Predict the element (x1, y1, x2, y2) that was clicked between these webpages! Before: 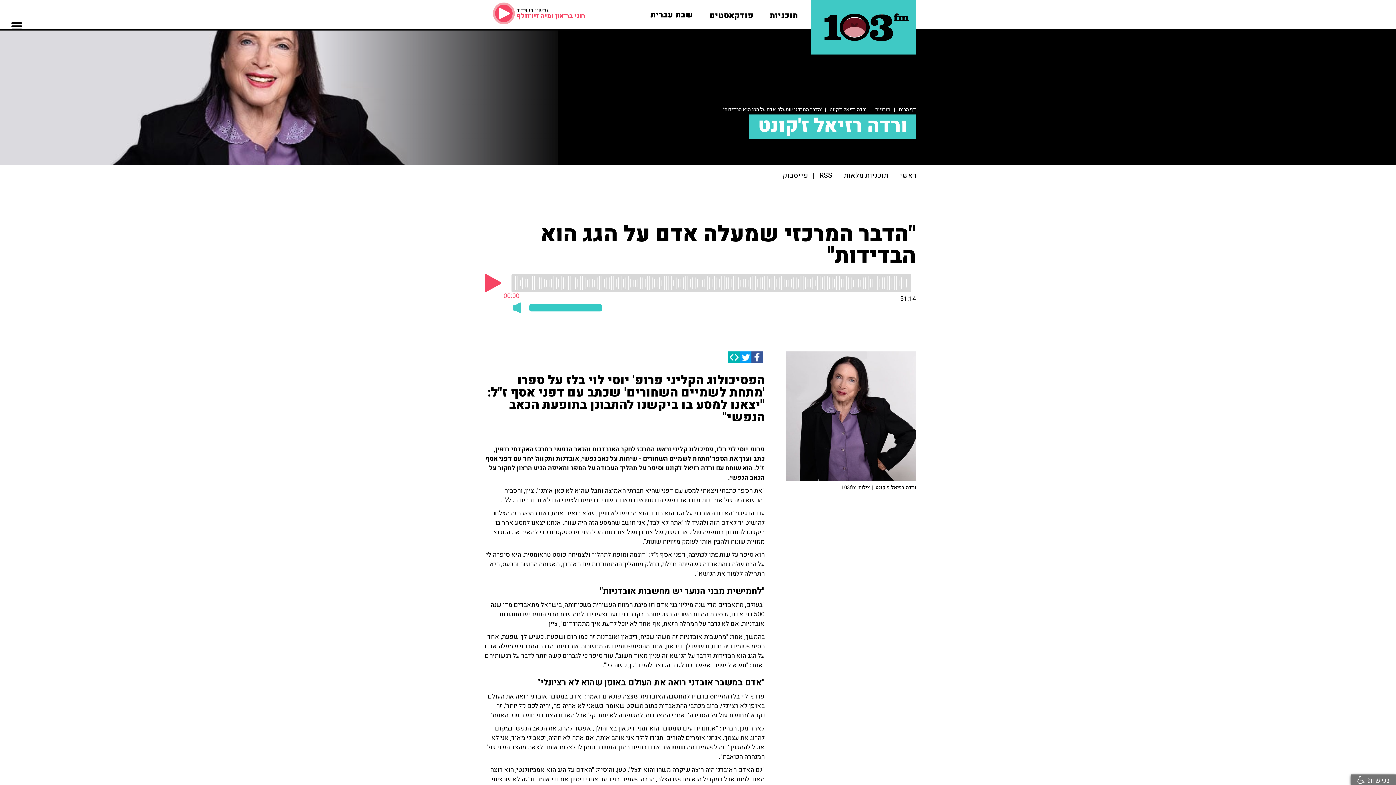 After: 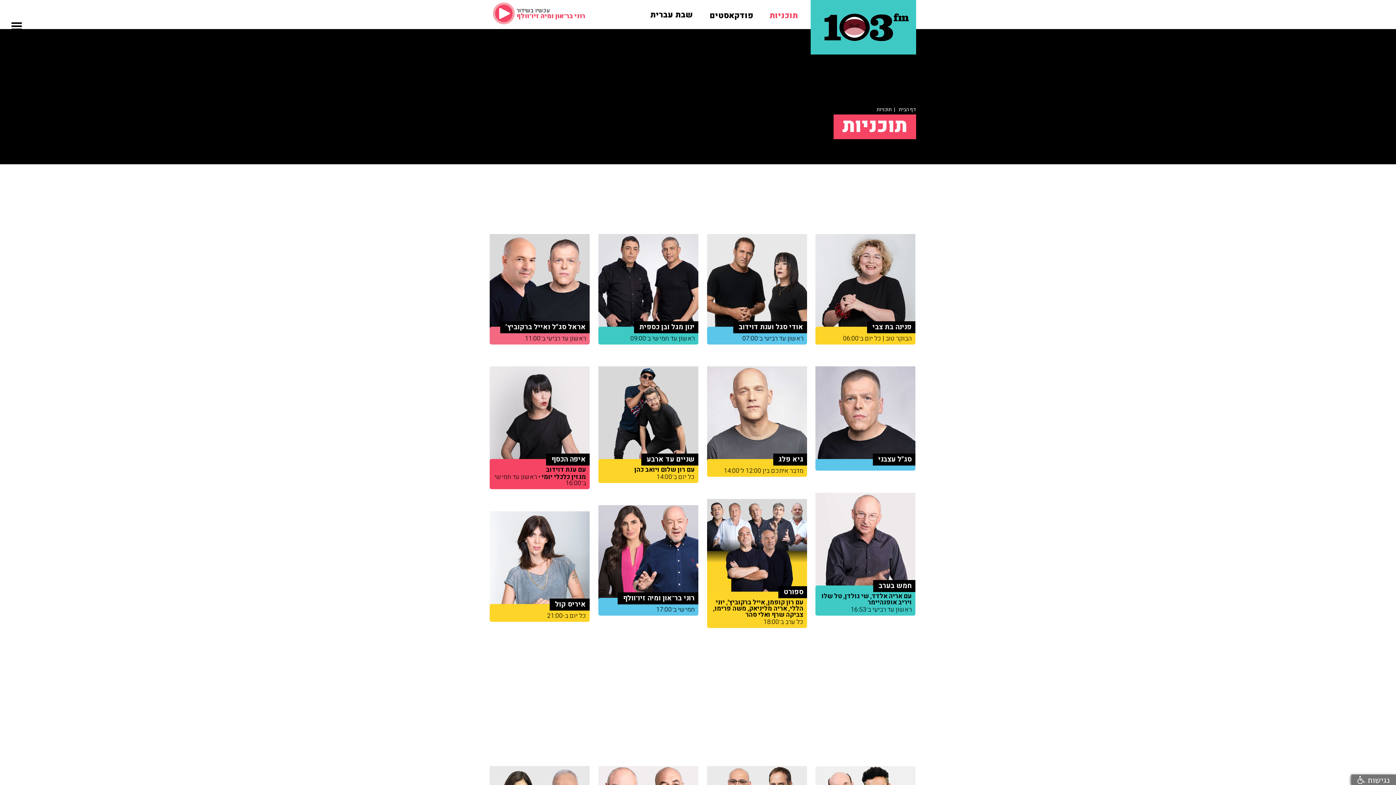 Action: label: תוכניות bbox: (875, 105, 890, 113)